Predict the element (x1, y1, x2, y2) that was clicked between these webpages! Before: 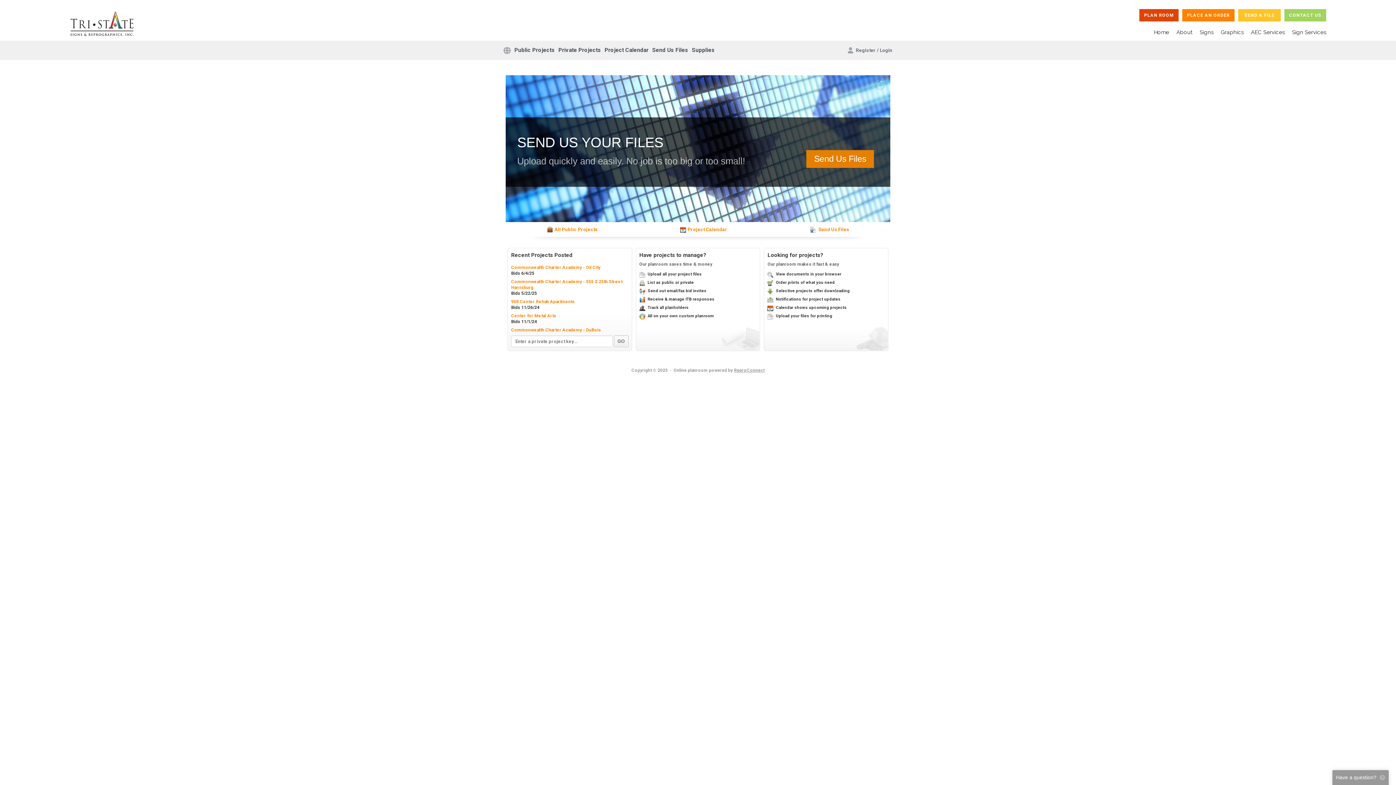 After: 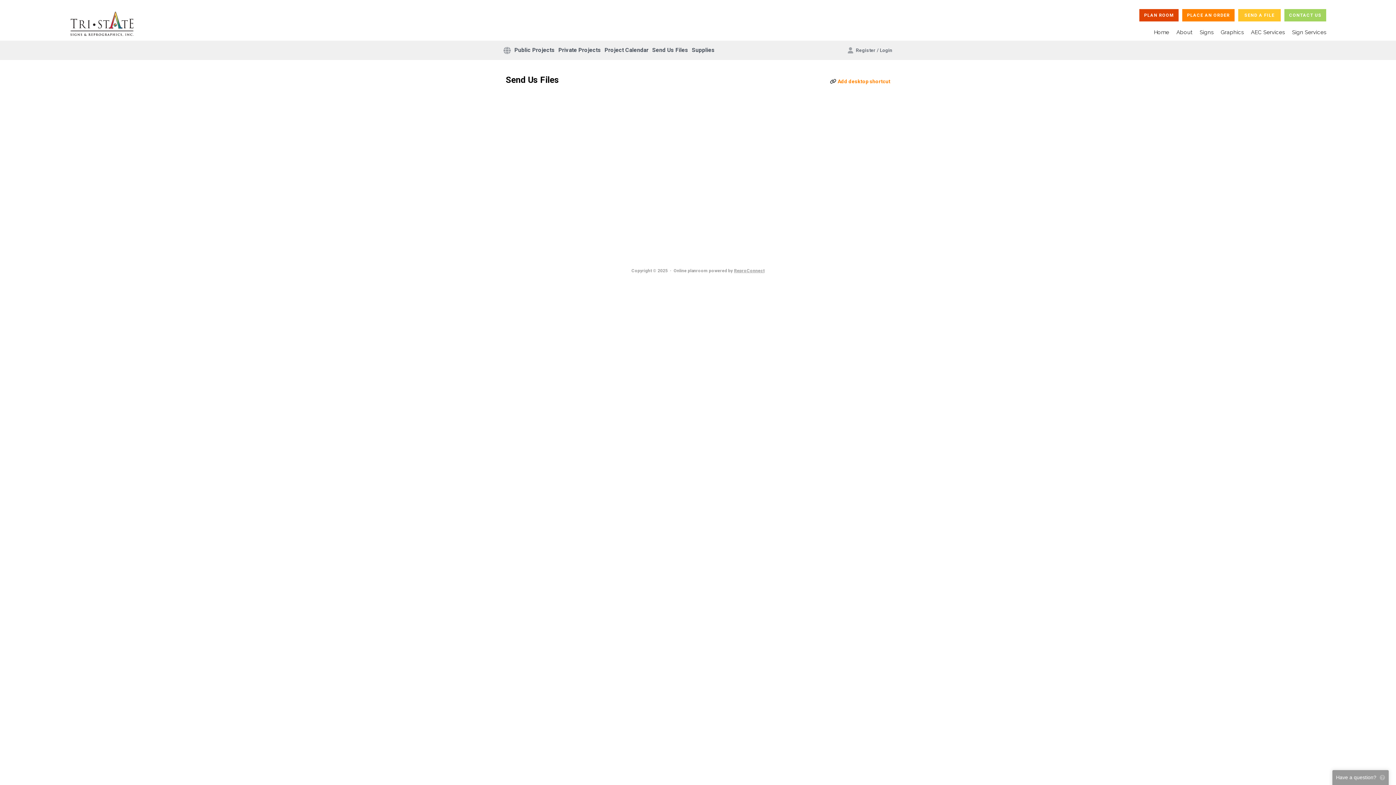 Action: bbox: (806, 150, 874, 168) label: Send Us Files